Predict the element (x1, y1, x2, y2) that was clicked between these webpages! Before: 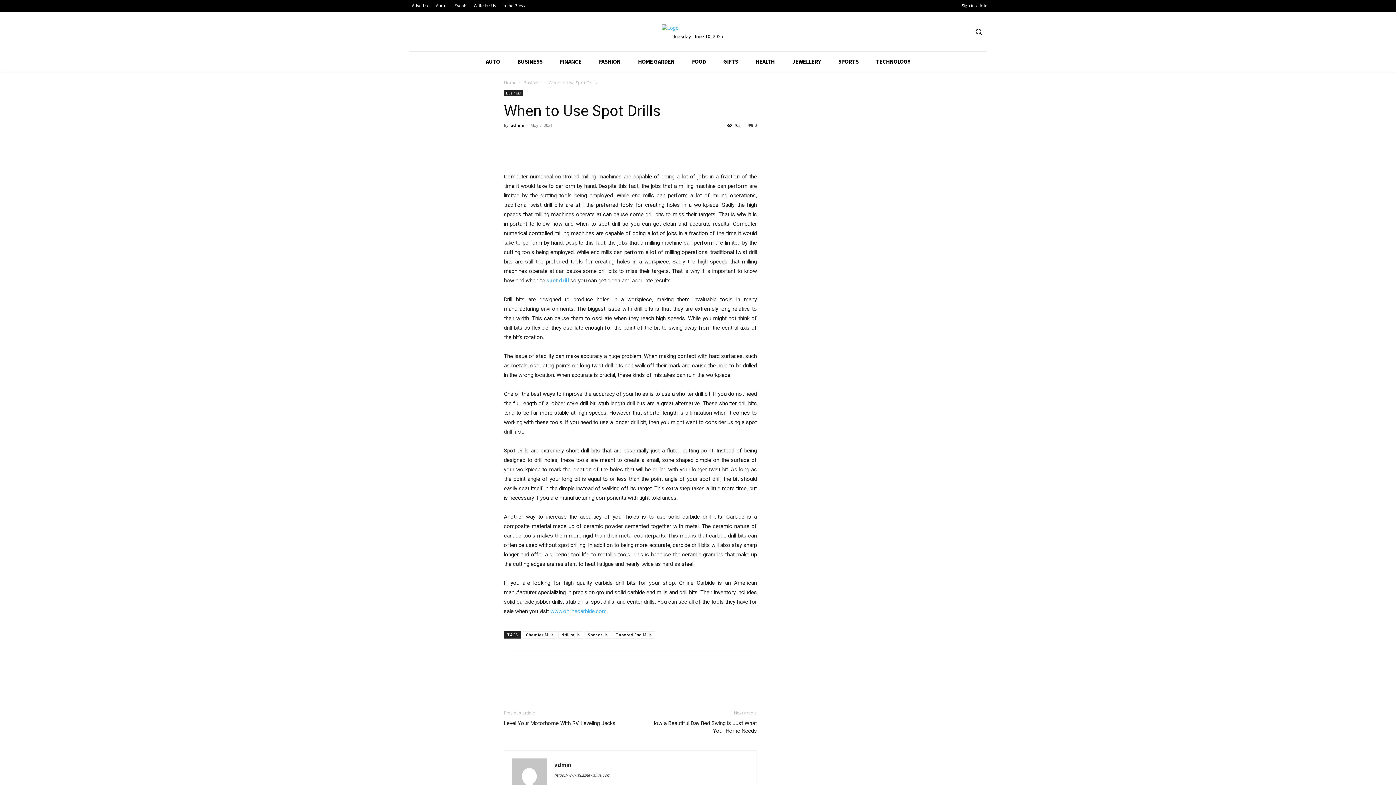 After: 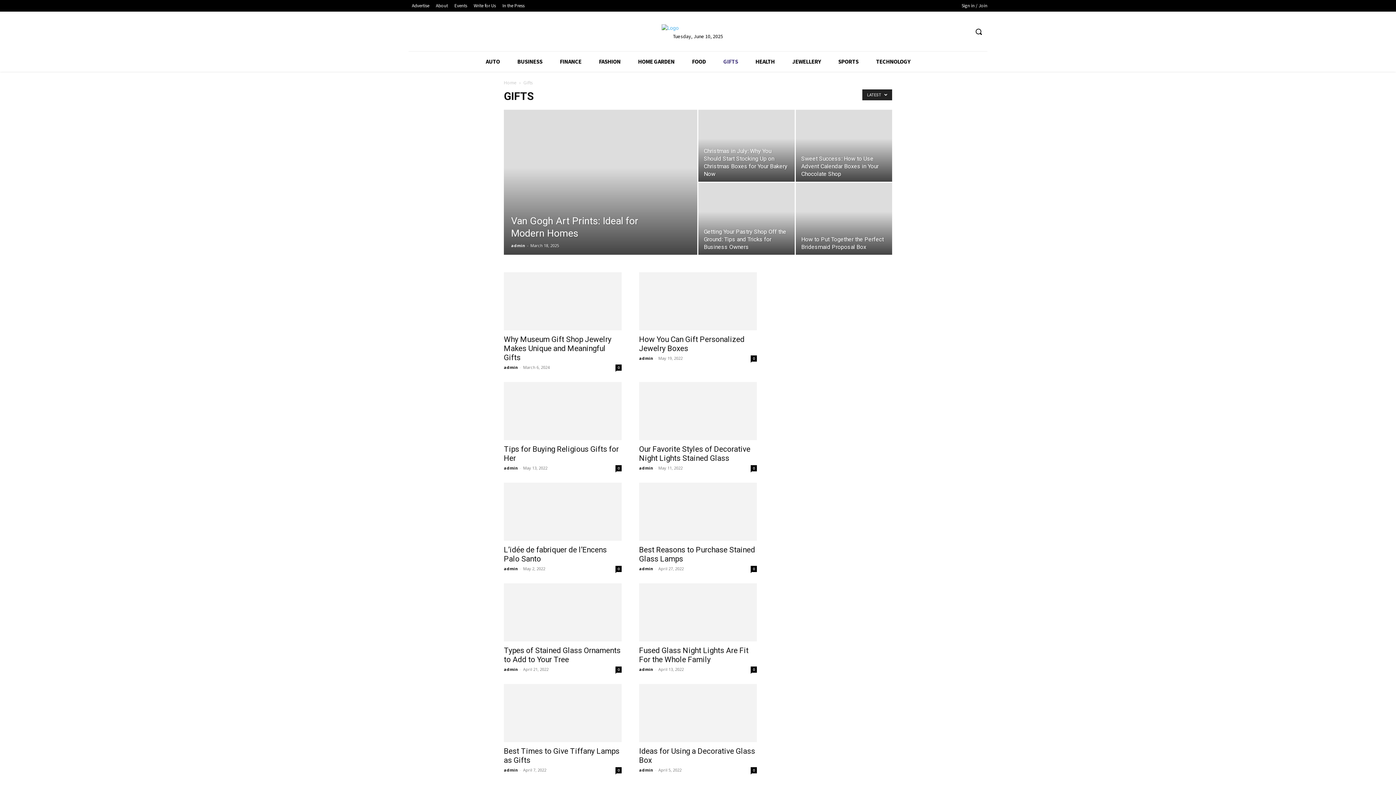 Action: label: GIFTS bbox: (714, 51, 747, 71)